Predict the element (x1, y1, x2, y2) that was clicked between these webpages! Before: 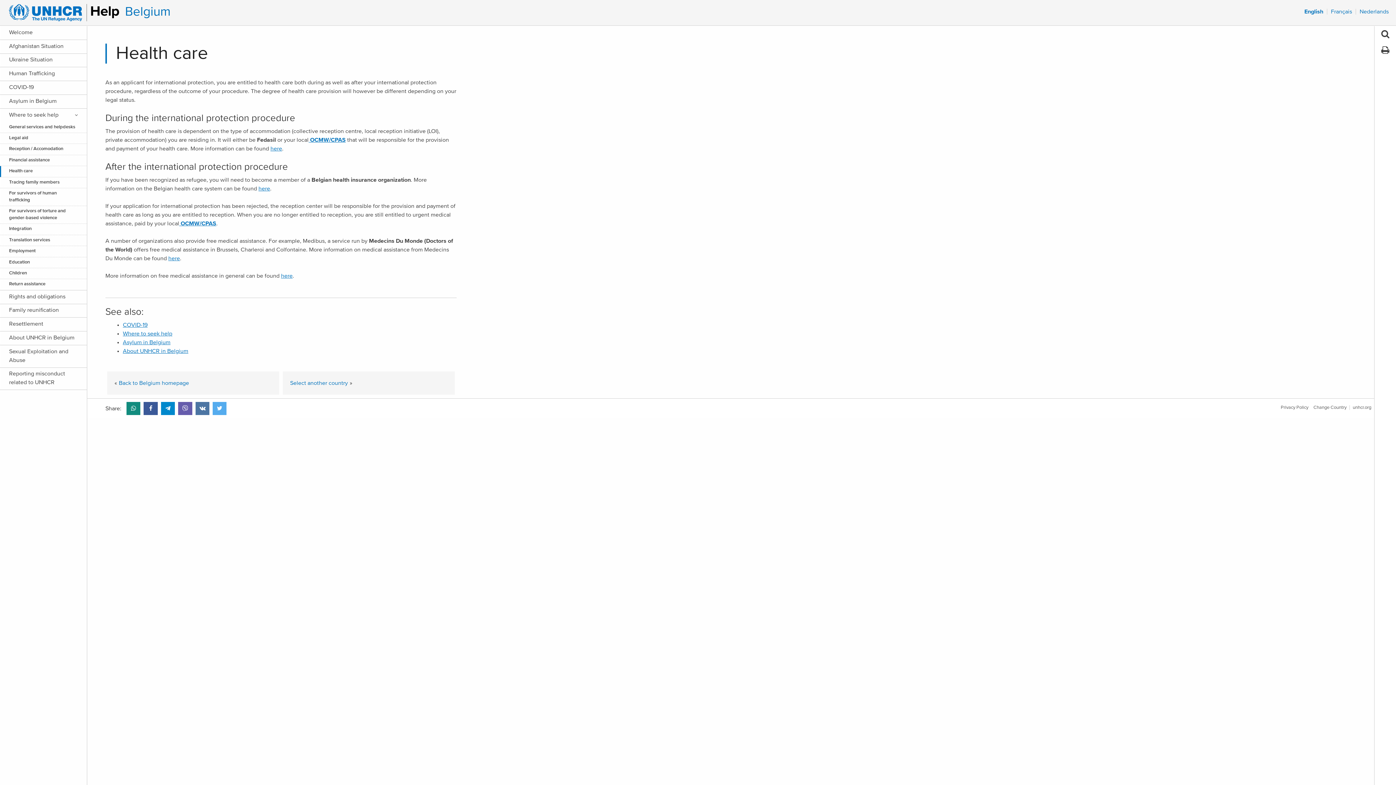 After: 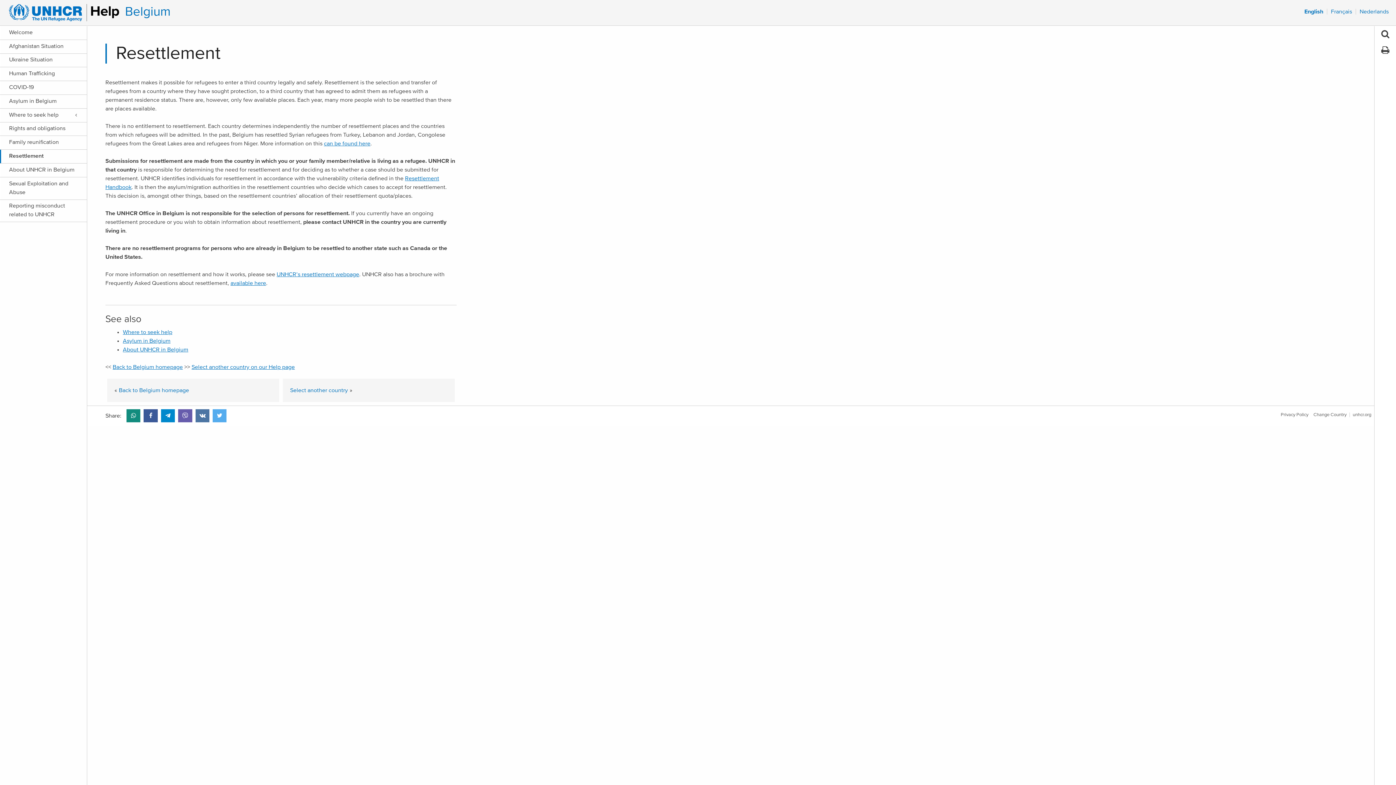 Action: bbox: (1, 319, 77, 328) label: Resettlement